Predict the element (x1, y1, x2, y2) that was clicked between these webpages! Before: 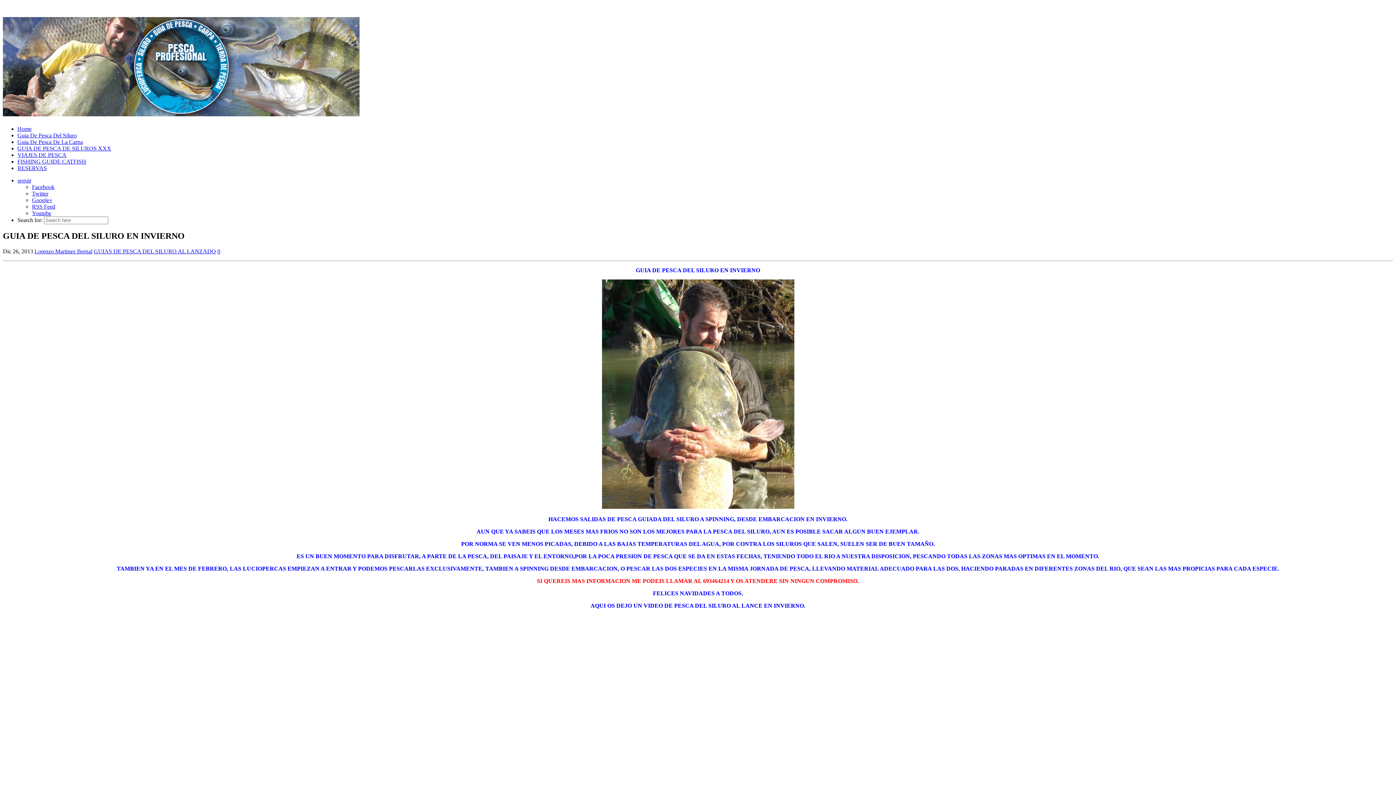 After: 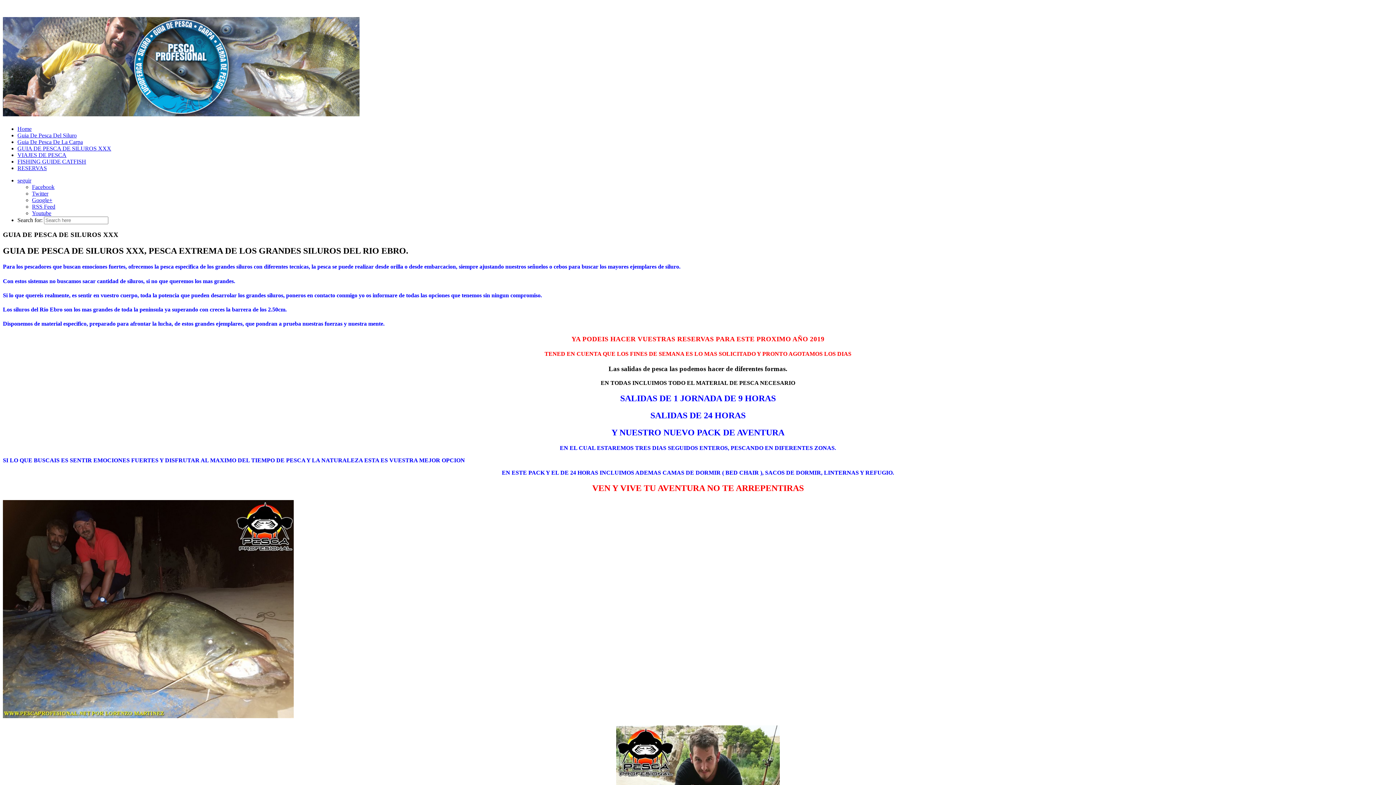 Action: bbox: (17, 145, 111, 151) label: GUIA DE PESCA DE SILUROS XXX